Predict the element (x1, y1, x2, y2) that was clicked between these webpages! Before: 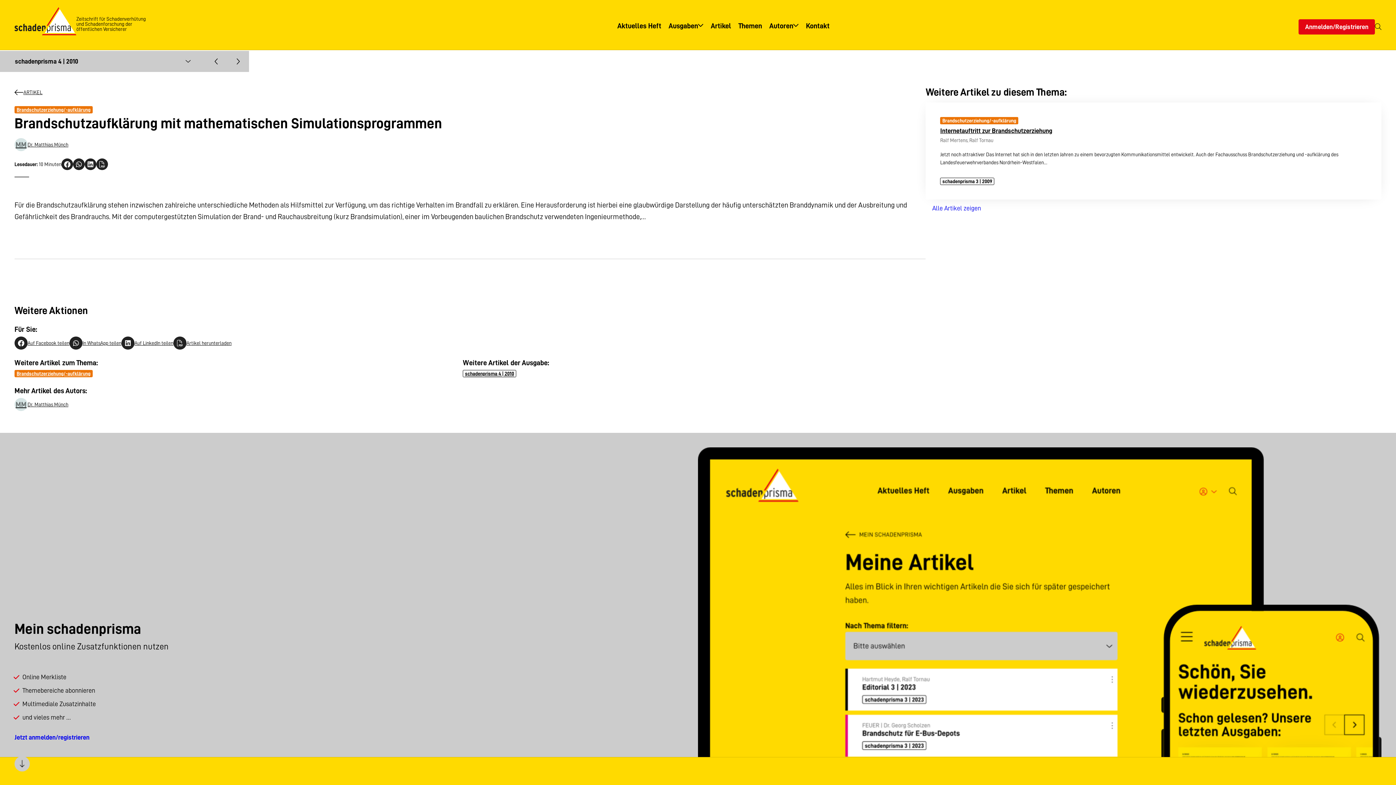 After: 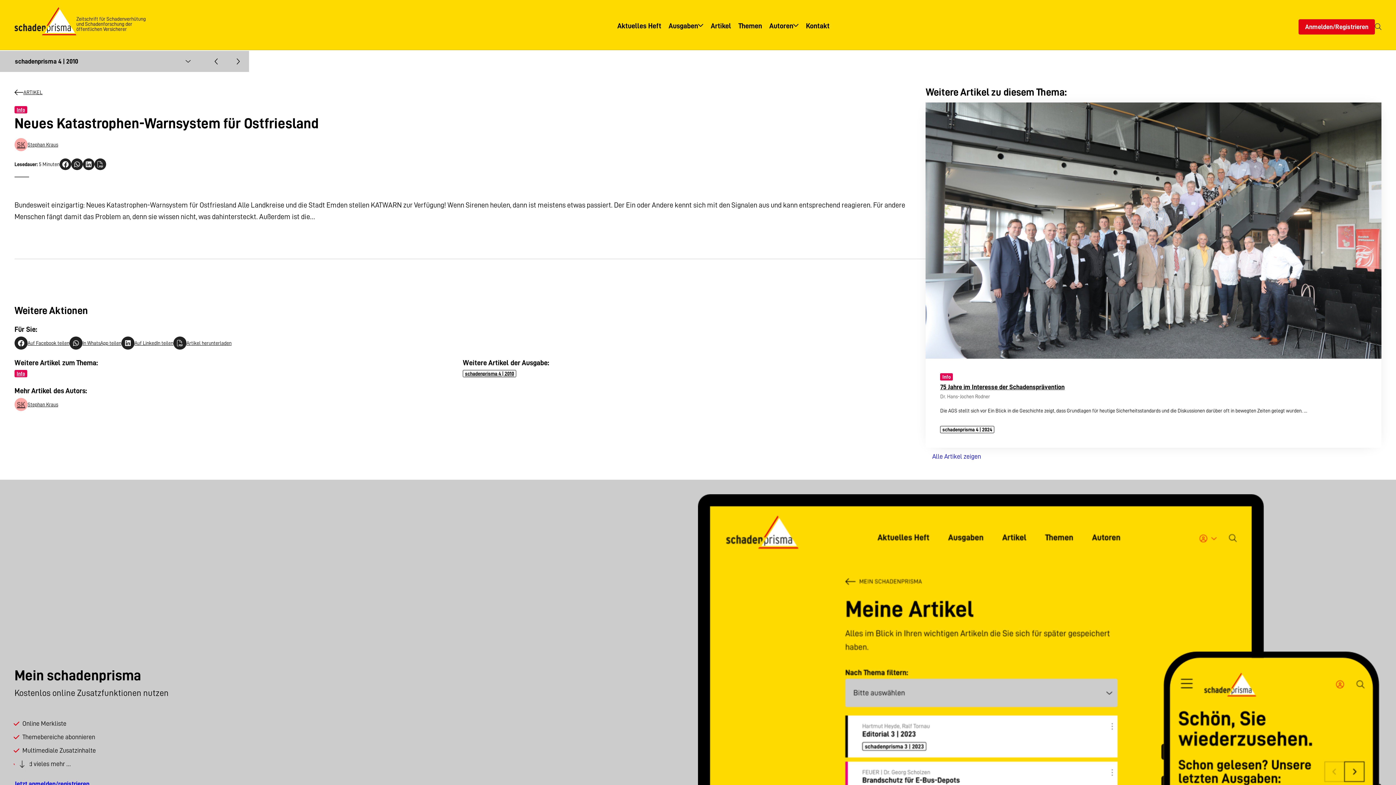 Action: bbox: (205, 51, 227, 72)